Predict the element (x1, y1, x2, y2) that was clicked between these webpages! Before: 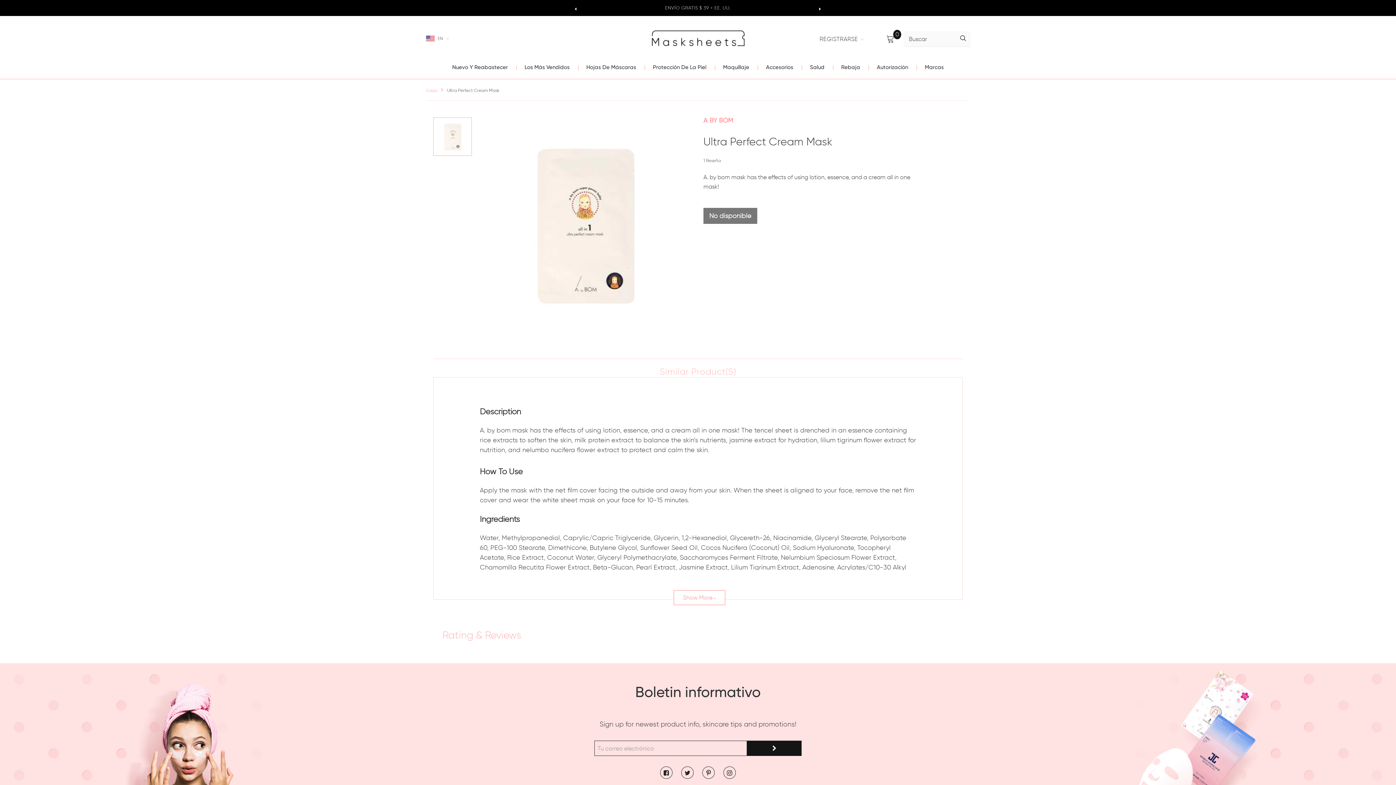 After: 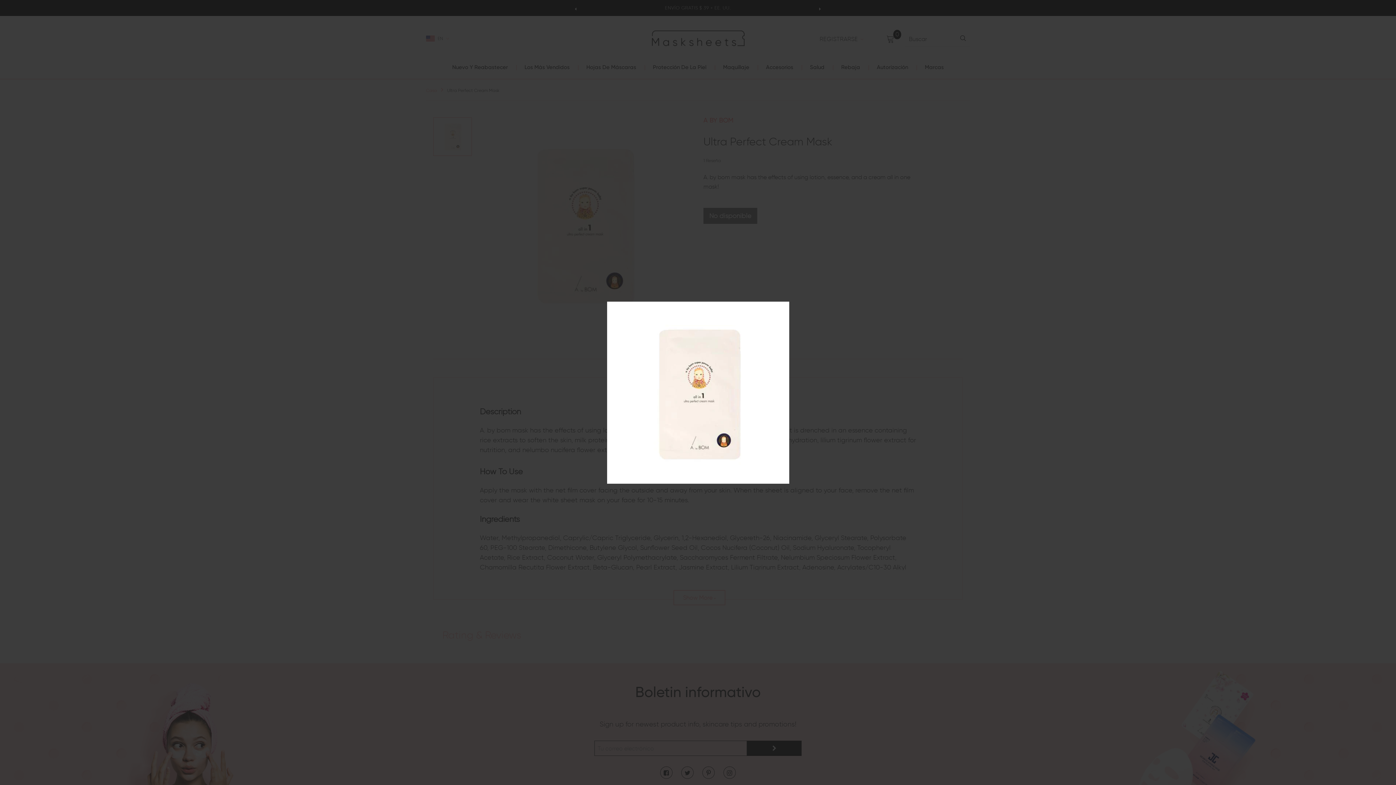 Action: bbox: (475, 115, 692, 332)